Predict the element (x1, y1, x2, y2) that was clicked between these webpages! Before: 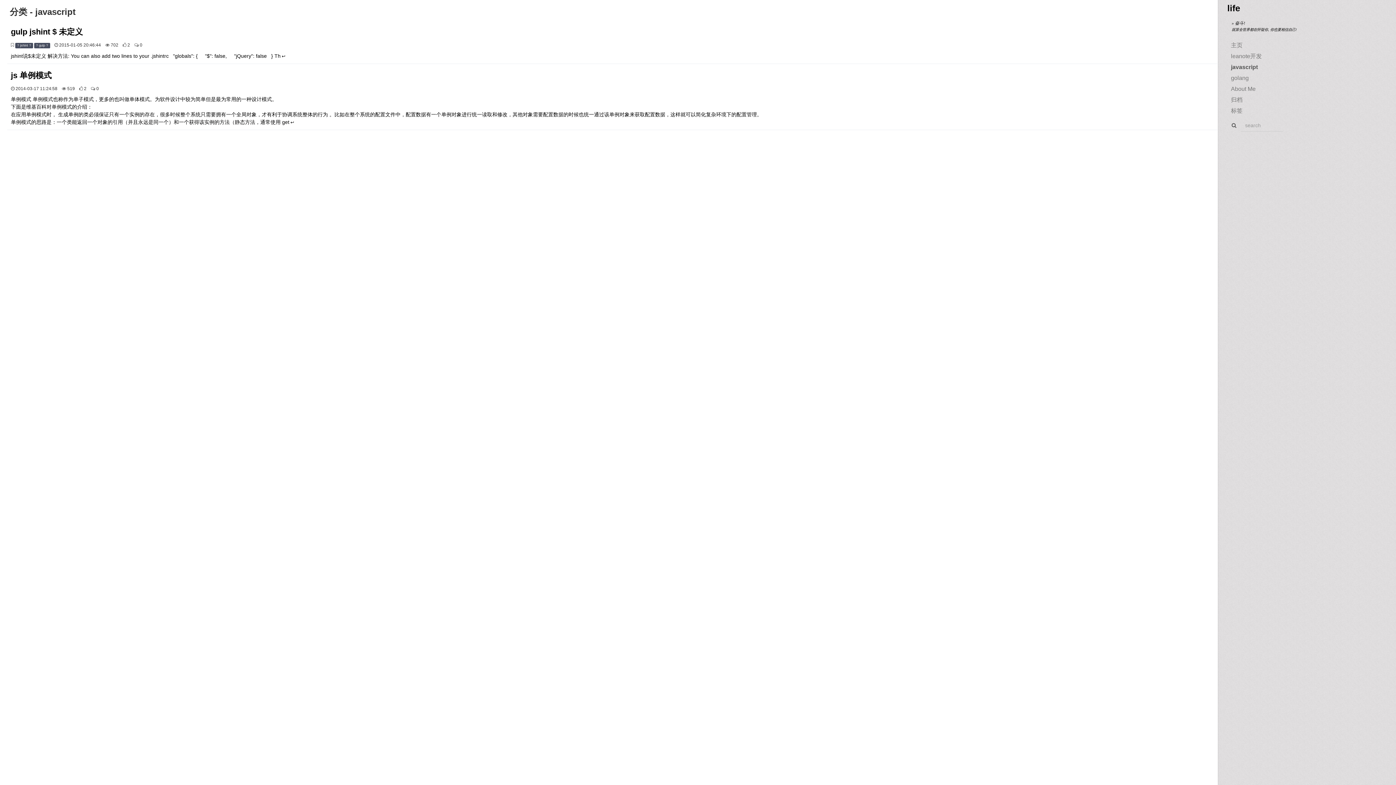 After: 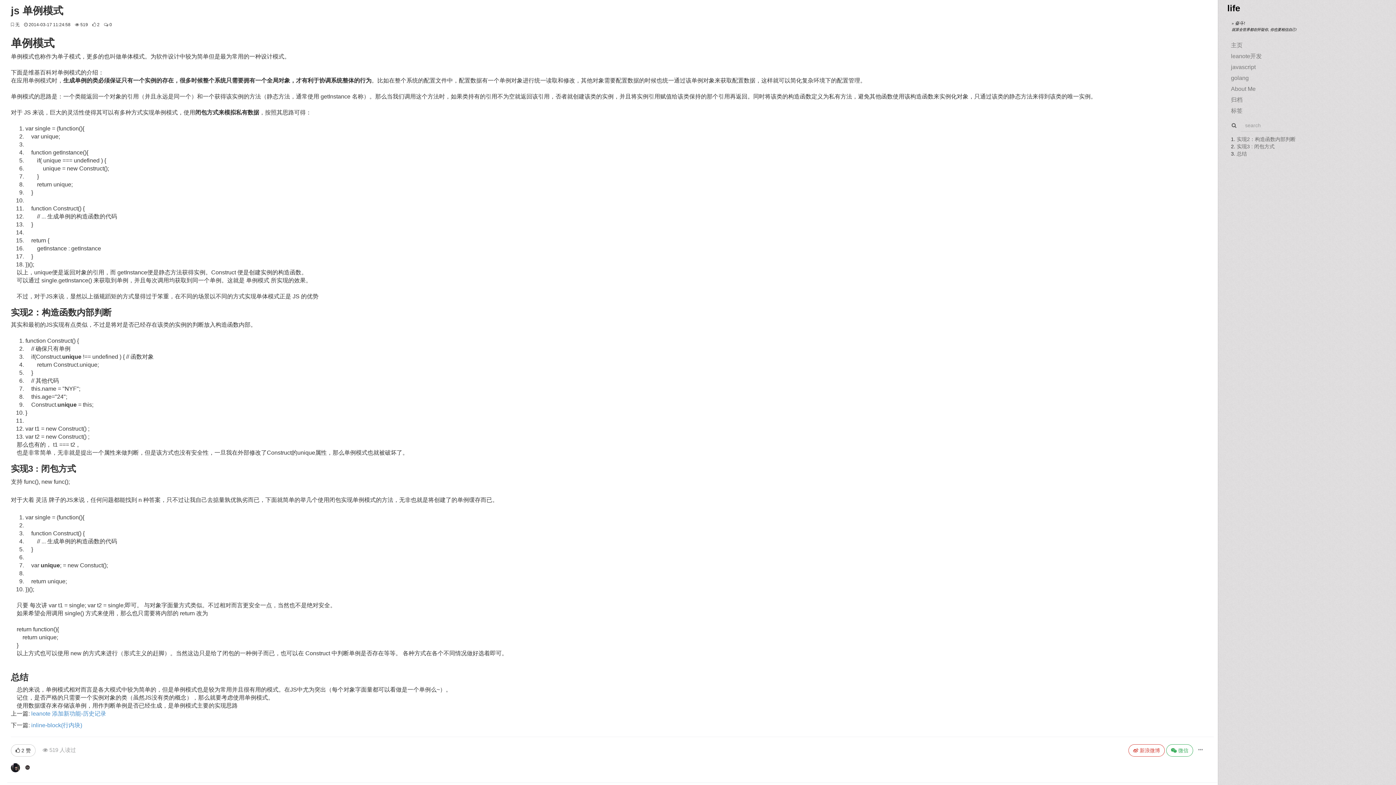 Action: label: 单例模式 单例模式也称作为单子模式，更多的也叫做单体模式。为软件设计中较为简单但是最为常用的一种设计模式。
下面是维基百科对单例模式的介绍：
在应用单例模式时， 生成单例的类必须保证只有一个实例的存在，很多时候整个系统只需要拥有一个全局对象，才有利于协调系统整体的行为 。比如在整个系统的配置文件中，配置数据有一个单例对象进行统一读取和修改，其他对象需要配置数据的时候也统一通过该单例对象来获取配置数据，这样就可以简化复杂环境下的配置管理。
单例模式的思路是：一个类能返回一个对象的引用（并且永远是同一个）和一个获得该实例的方法（静态方法，通常使用 get bbox: (10, 95, 762, 126)